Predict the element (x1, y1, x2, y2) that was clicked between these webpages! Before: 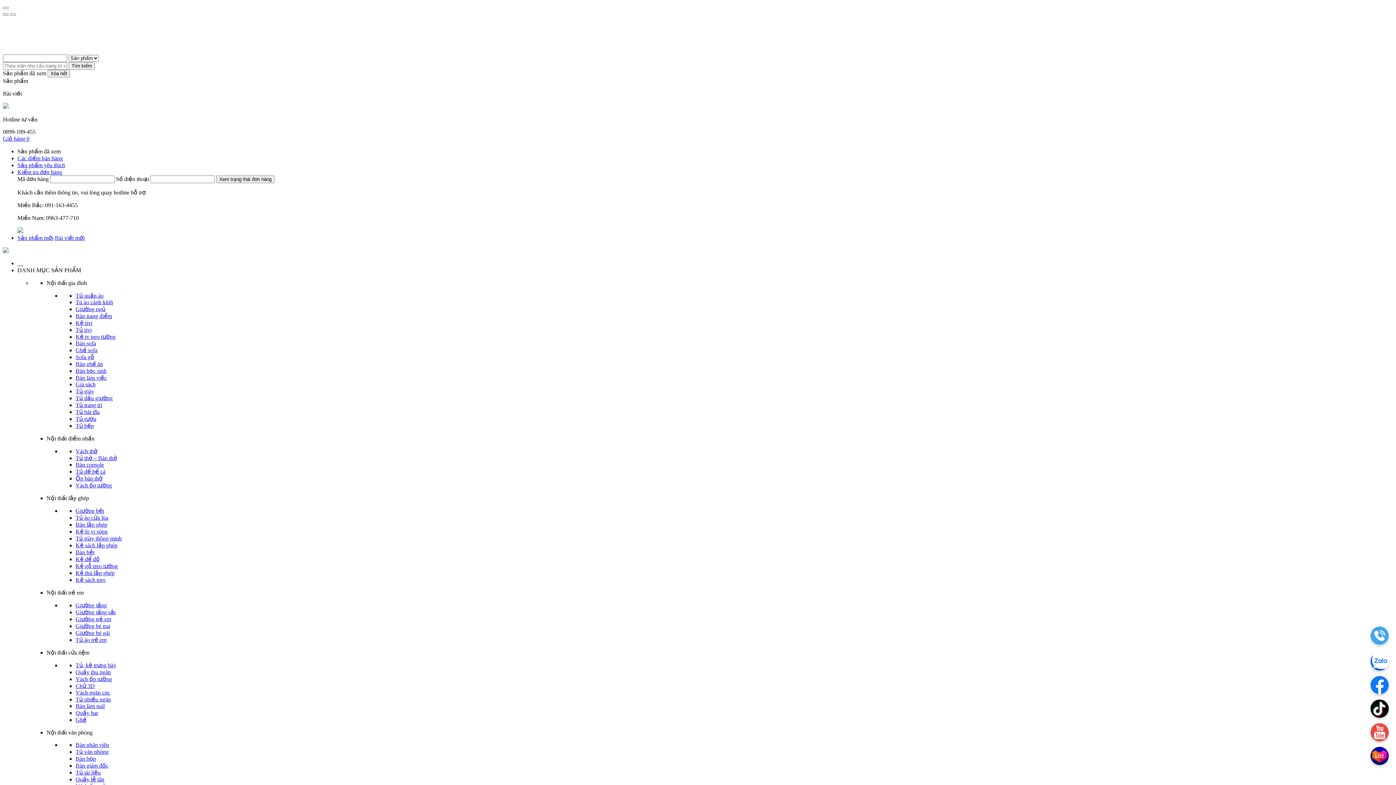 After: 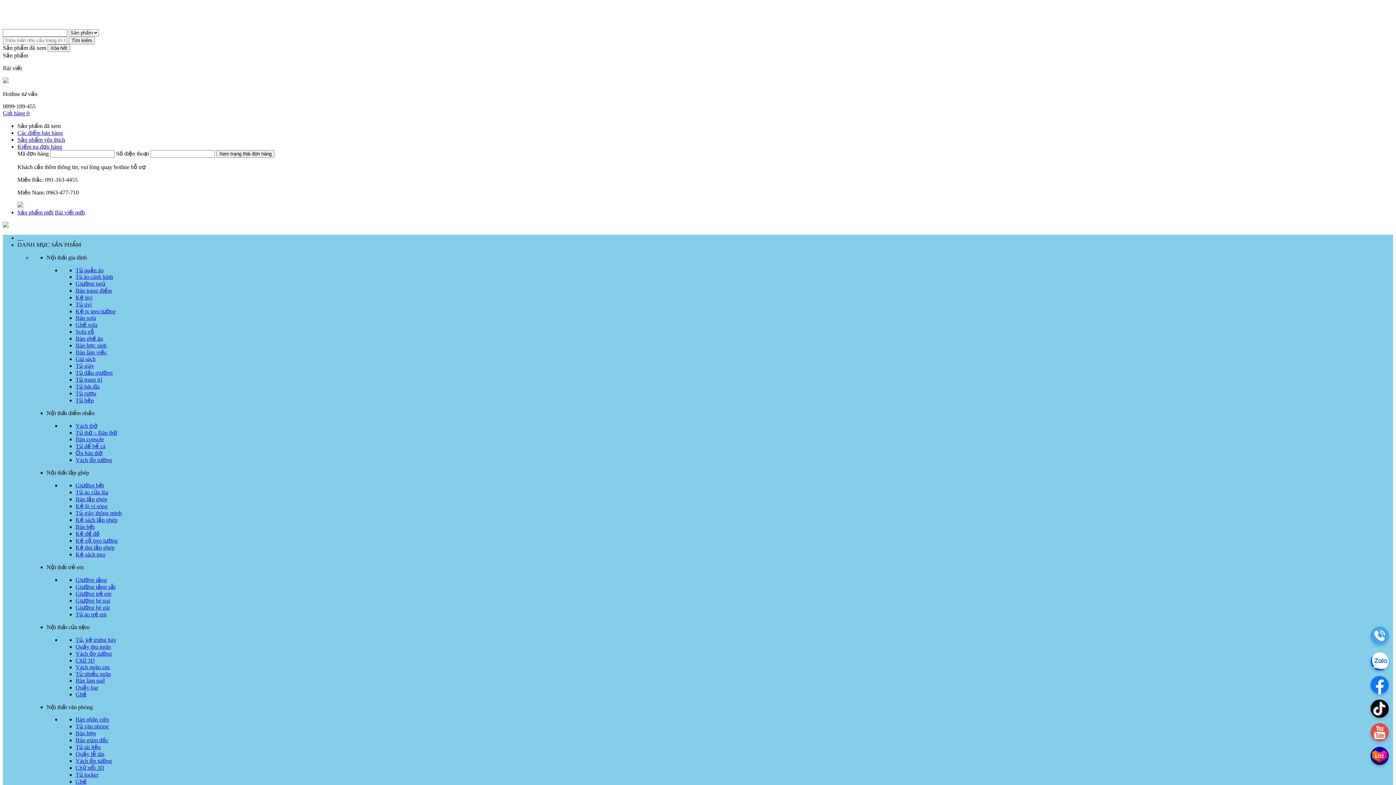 Action: label: Tú áo cánh kính bbox: (75, 299, 113, 305)